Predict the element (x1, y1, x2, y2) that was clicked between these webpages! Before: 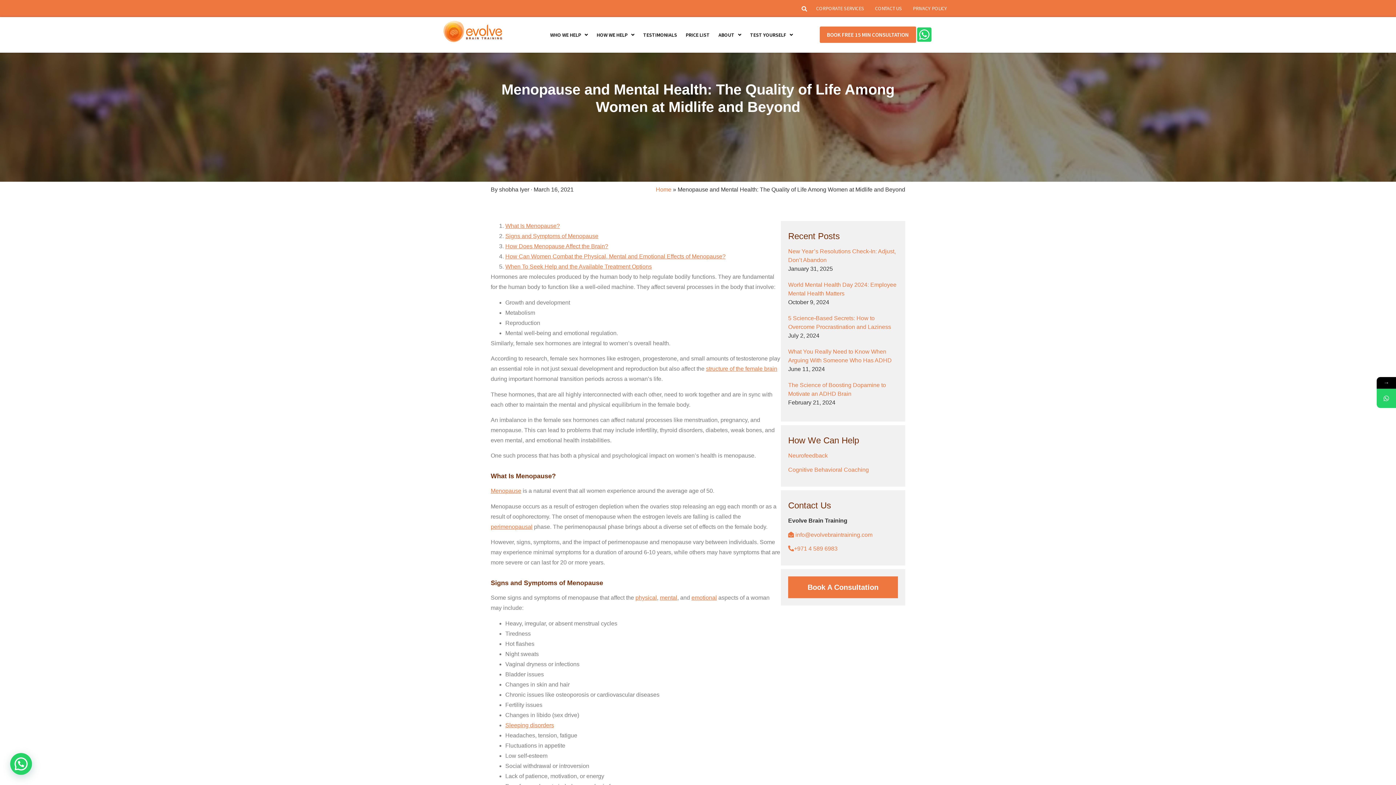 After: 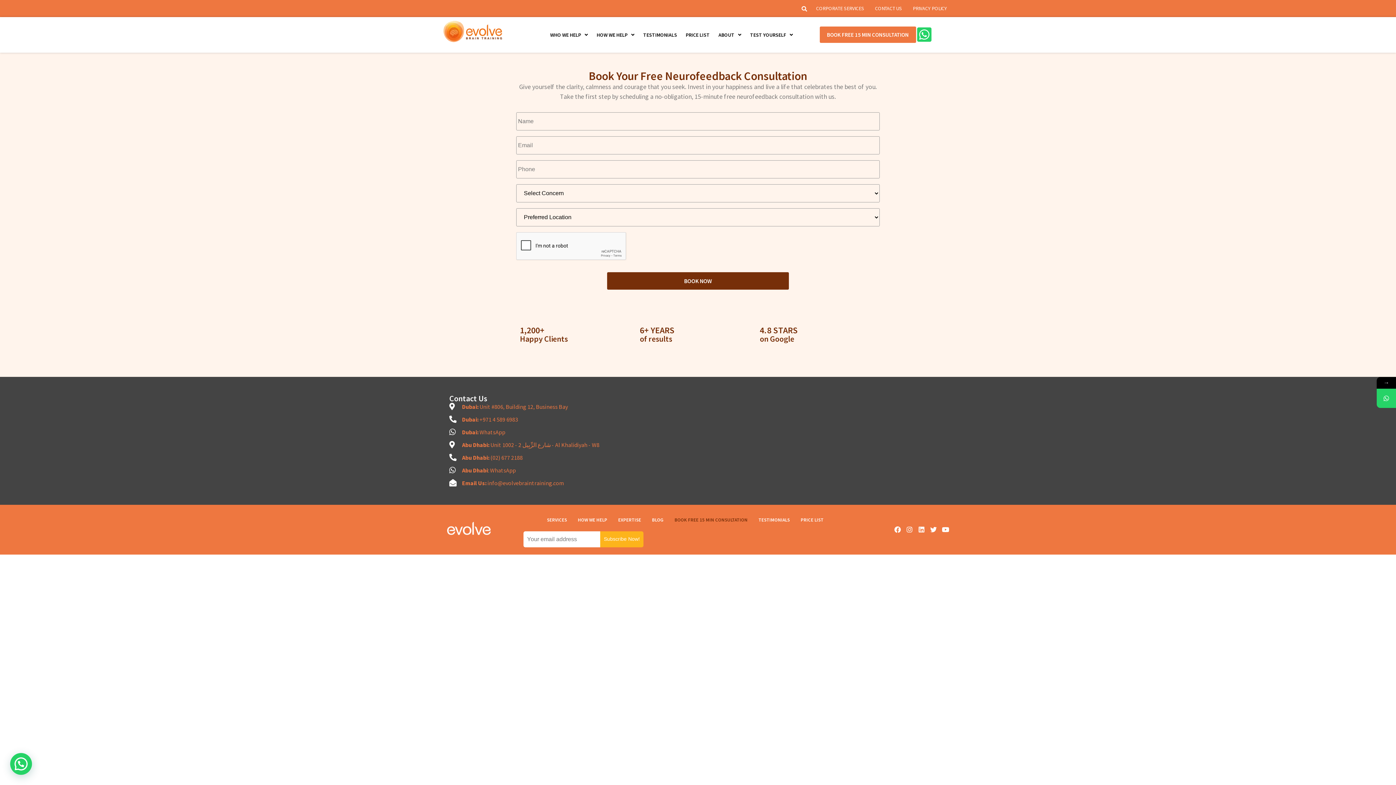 Action: bbox: (819, 26, 916, 42) label: BOOK FREE 15 MIN CONSULTATION